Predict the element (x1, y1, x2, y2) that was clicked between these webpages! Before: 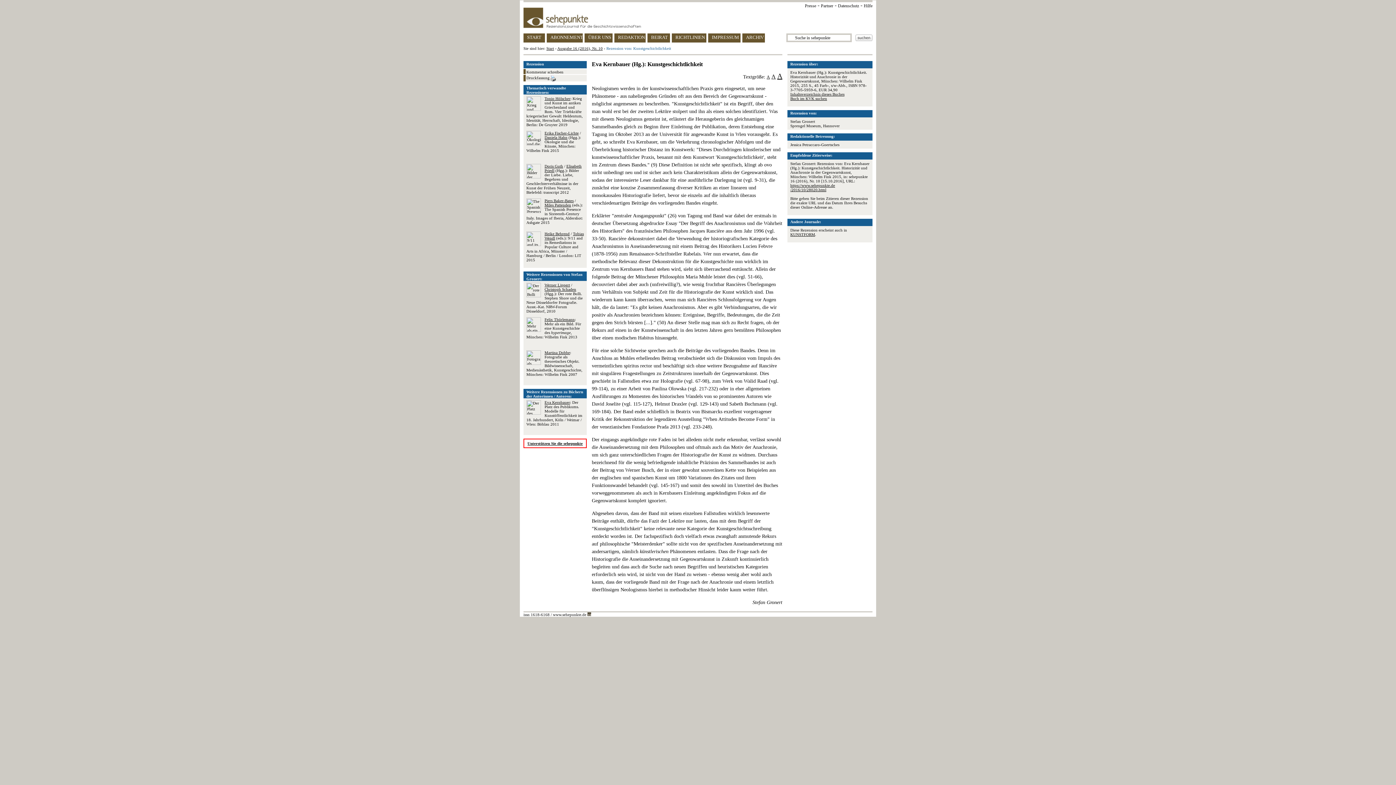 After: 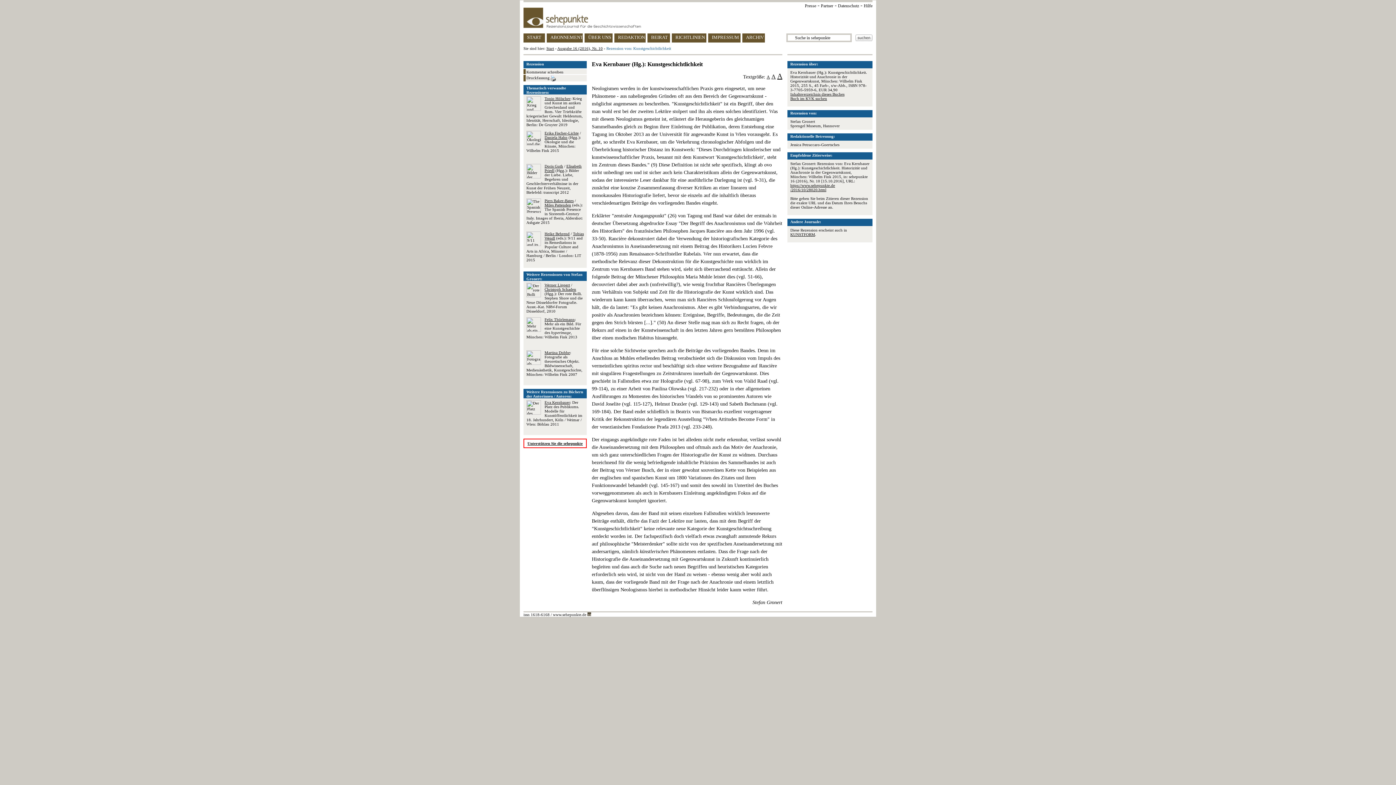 Action: bbox: (790, 92, 844, 96) label: Inhaltsverzeichnis dieses Buches